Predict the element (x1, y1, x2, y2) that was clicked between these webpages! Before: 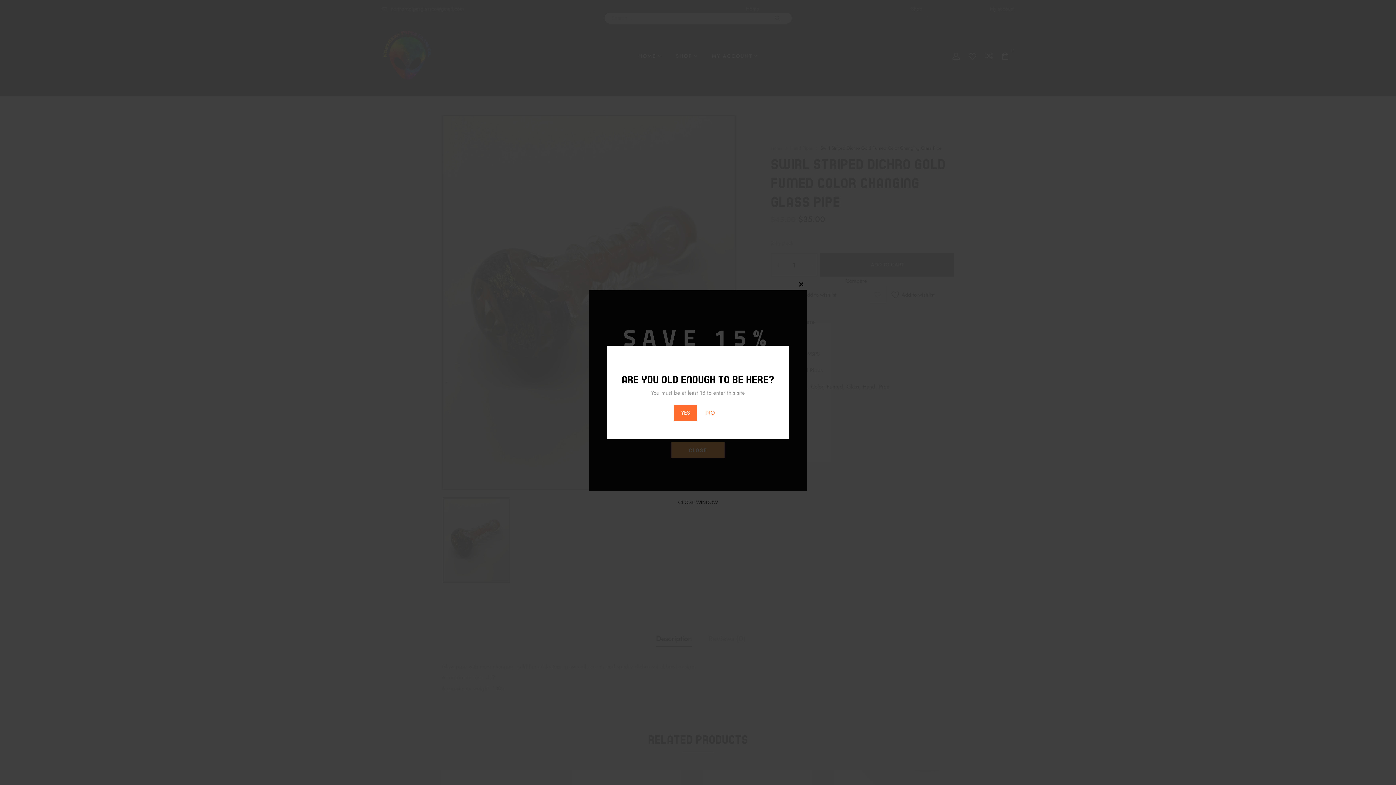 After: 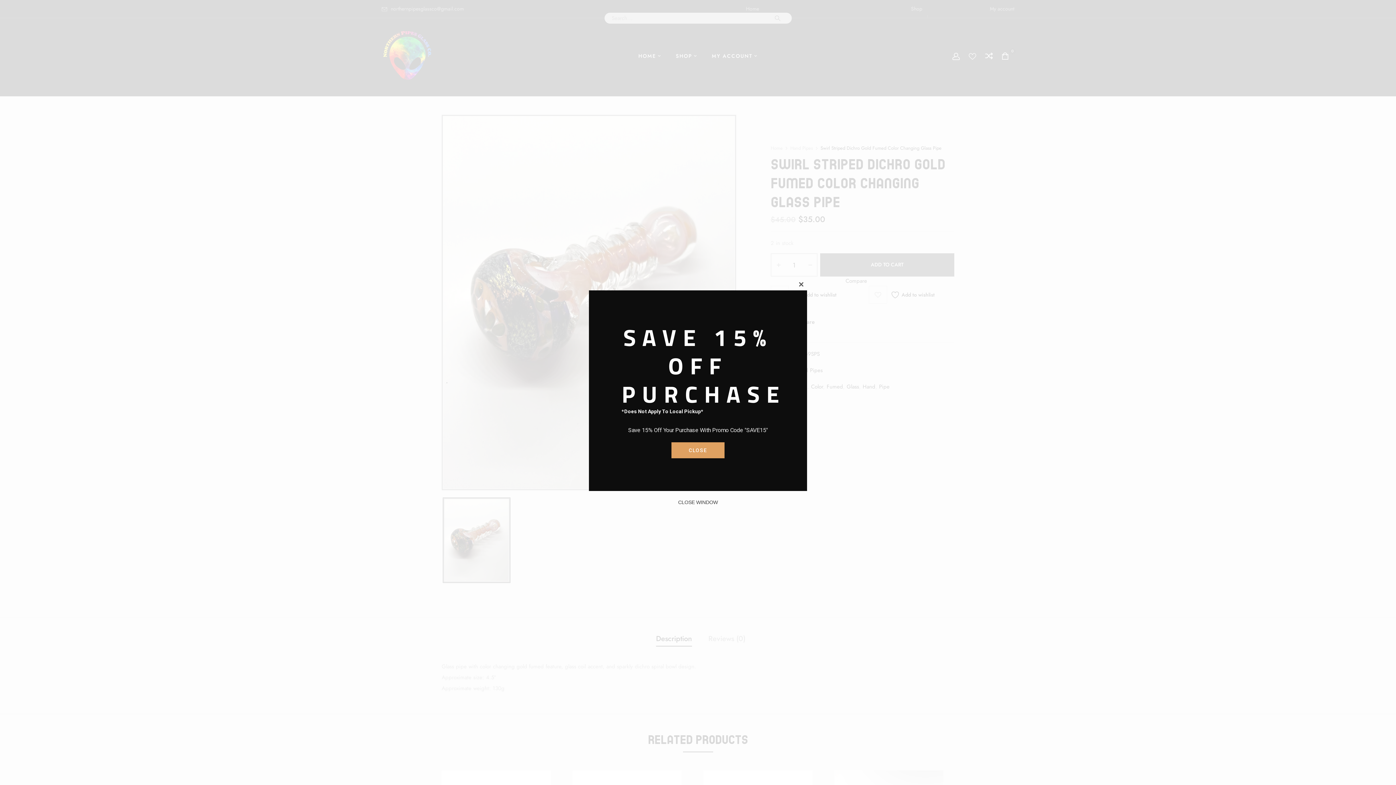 Action: bbox: (674, 405, 697, 421) label: YES